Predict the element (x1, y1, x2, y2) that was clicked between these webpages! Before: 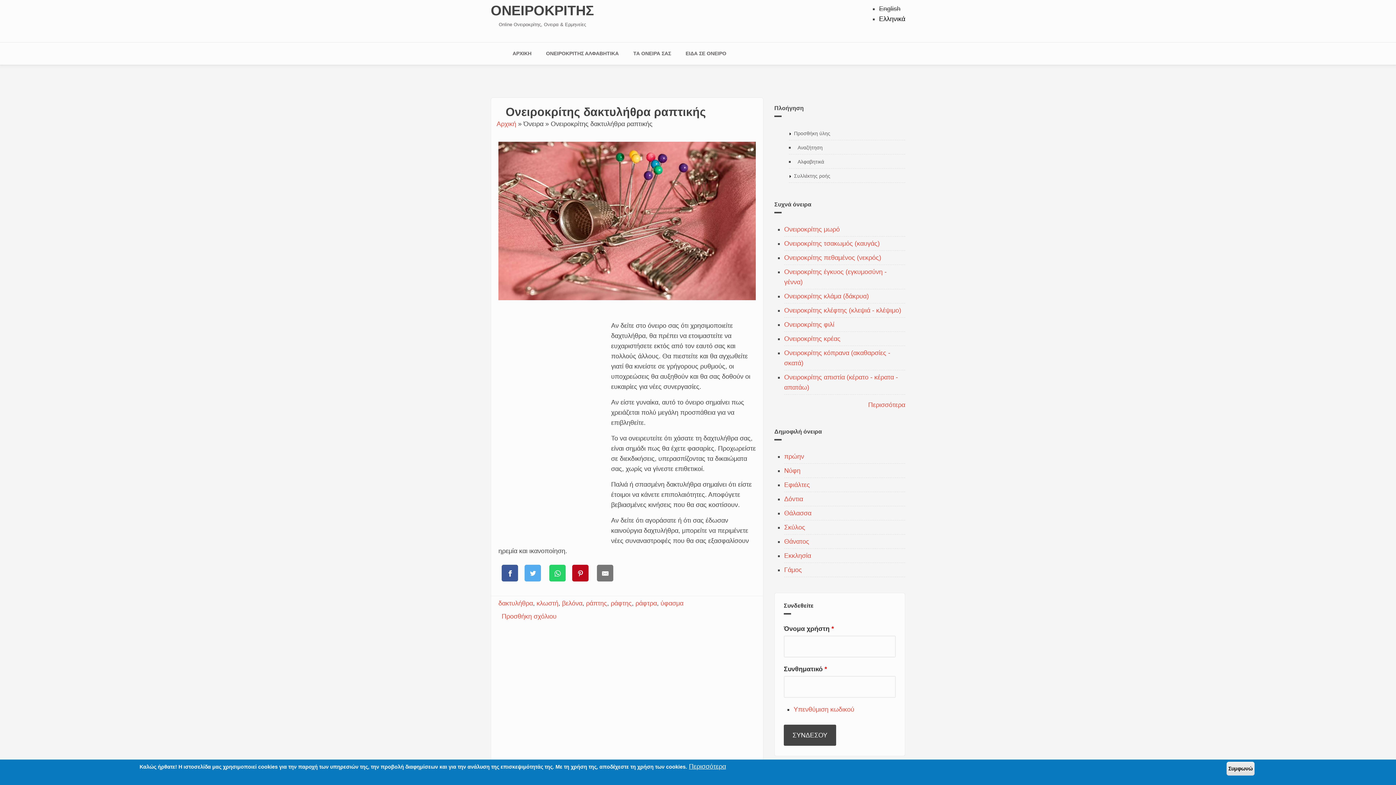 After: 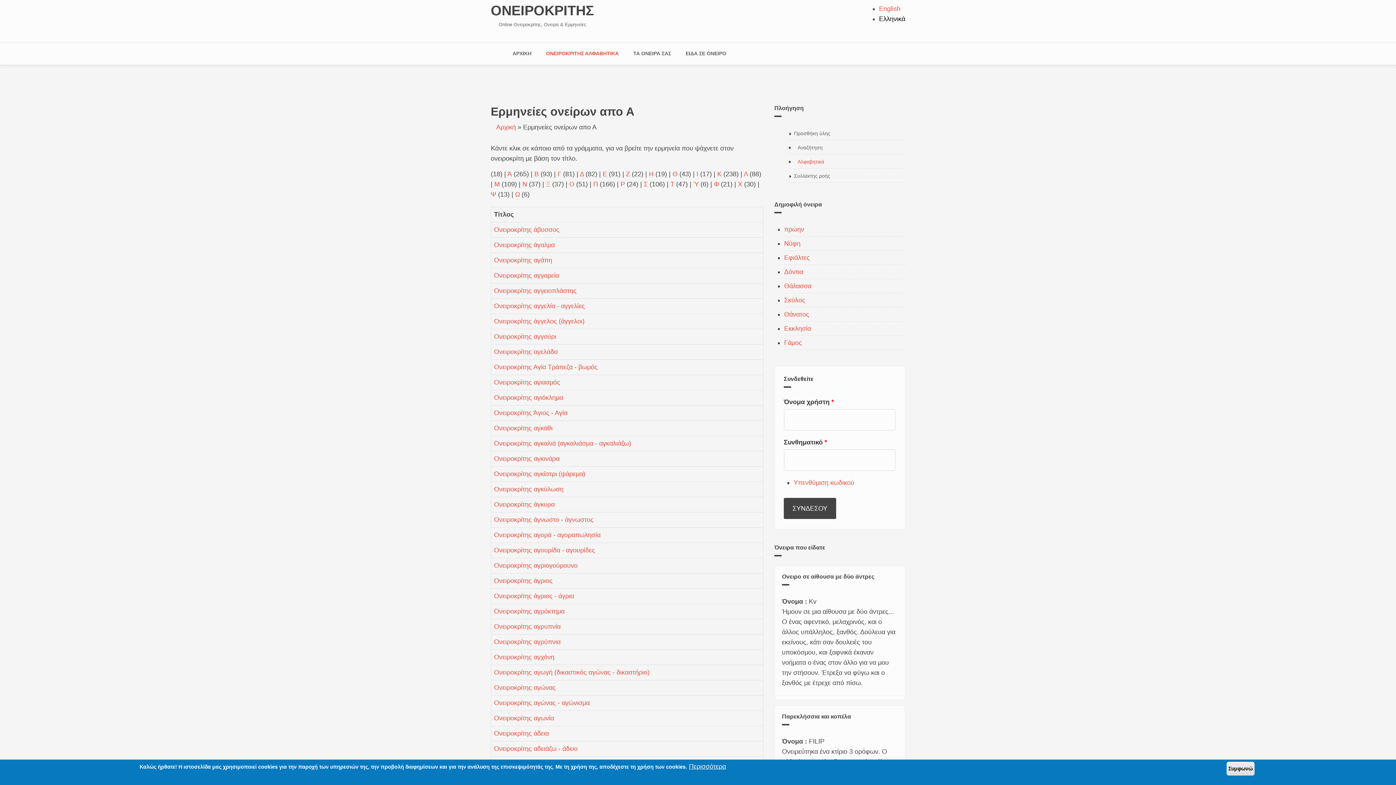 Action: bbox: (797, 158, 824, 165) label: Αλφαβητικά